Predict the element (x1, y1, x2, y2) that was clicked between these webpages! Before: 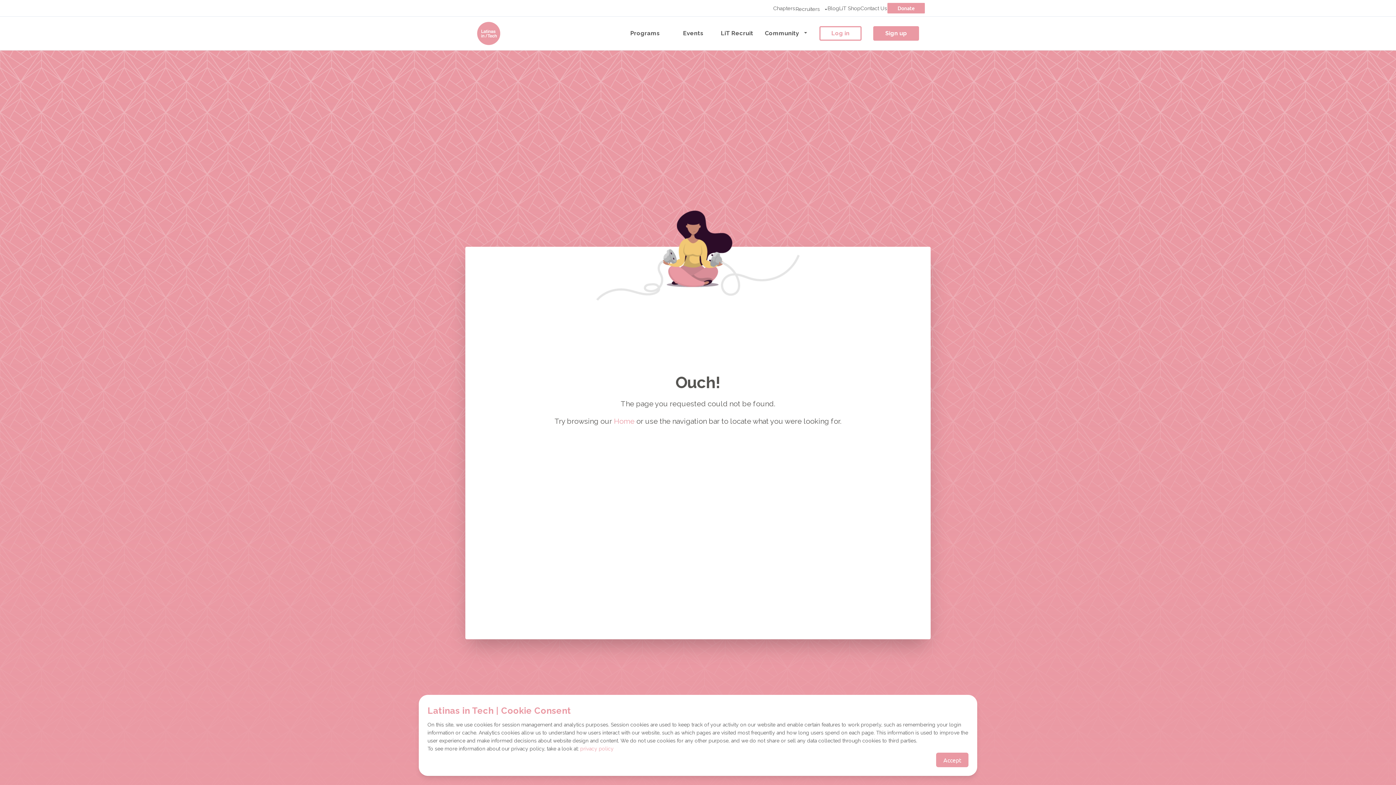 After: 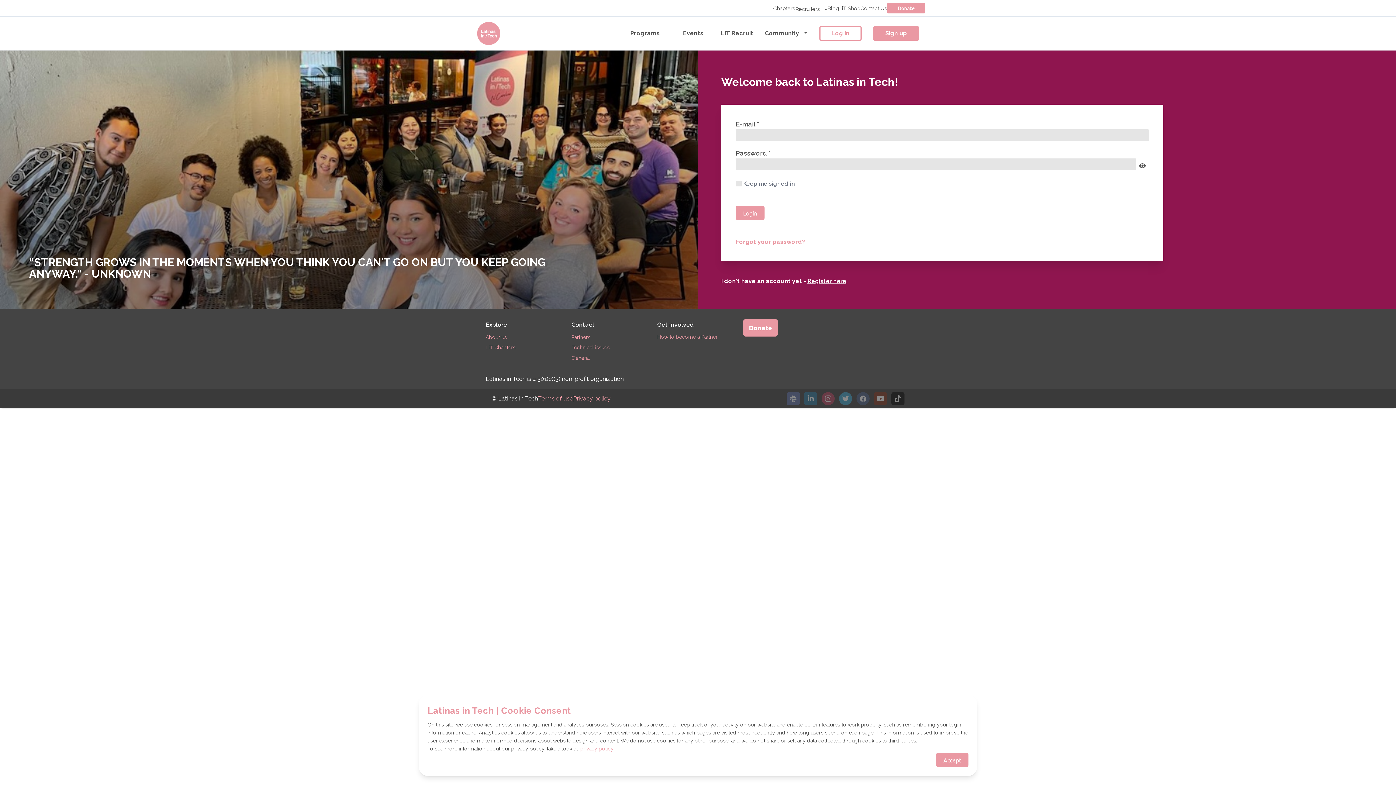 Action: label: Log in bbox: (819, 26, 861, 40)